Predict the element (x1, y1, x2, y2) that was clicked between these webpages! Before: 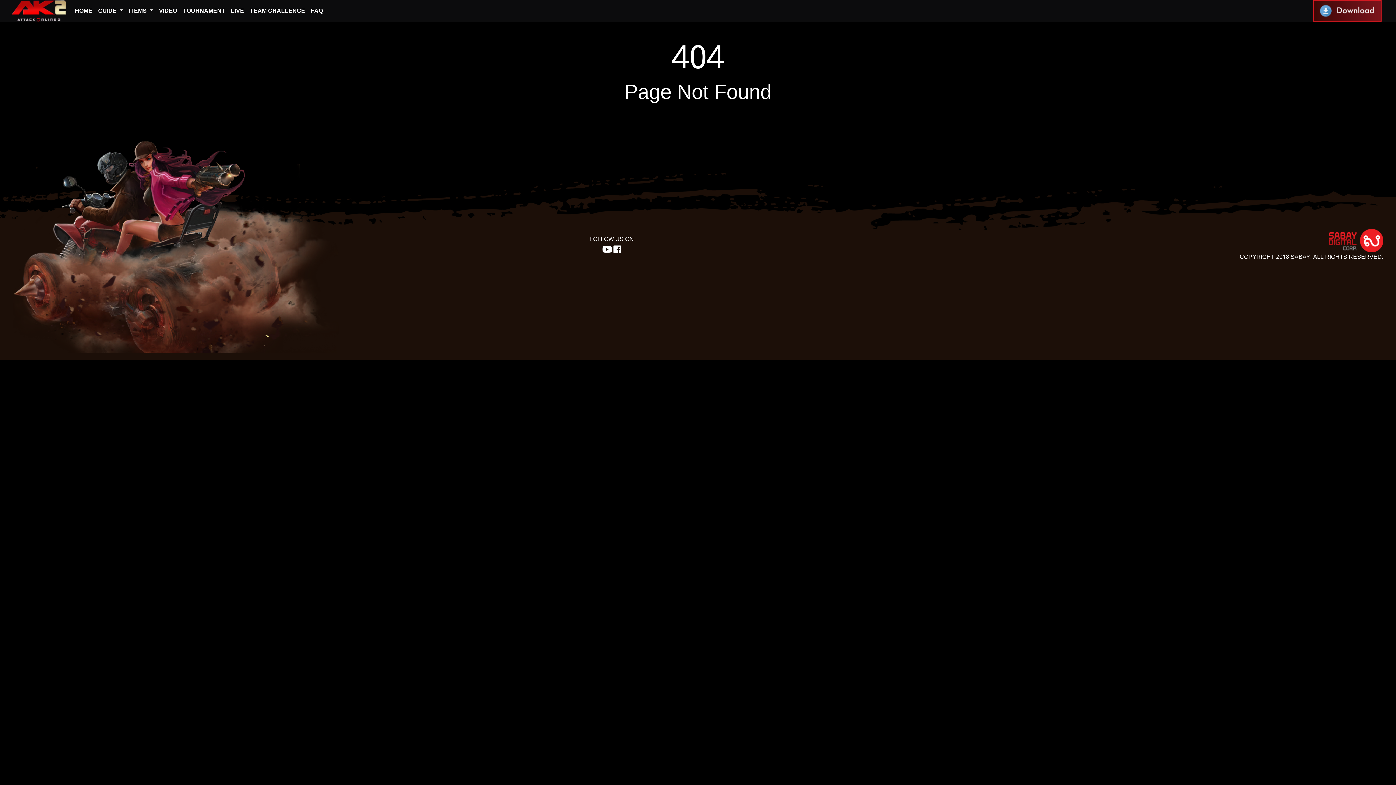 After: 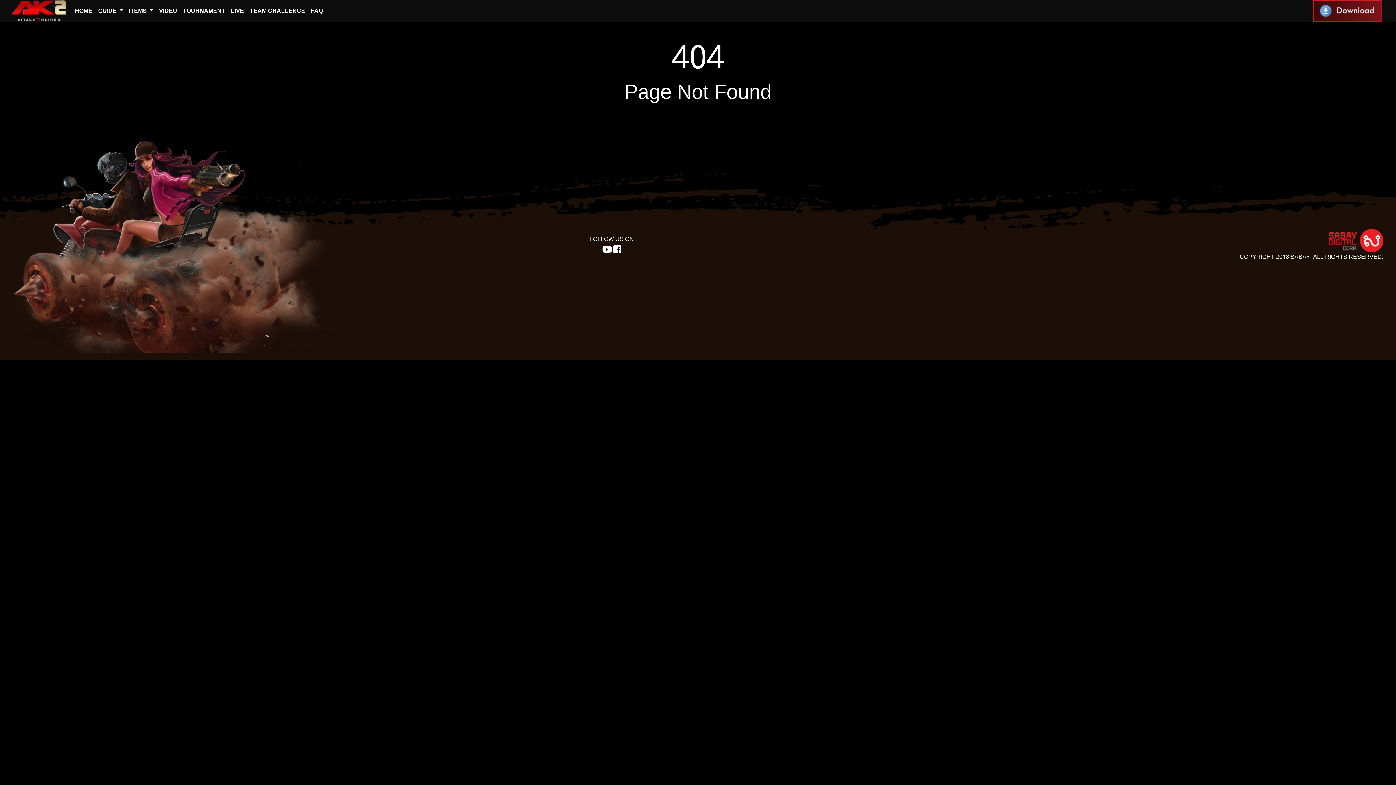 Action: bbox: (602, 242, 612, 257)